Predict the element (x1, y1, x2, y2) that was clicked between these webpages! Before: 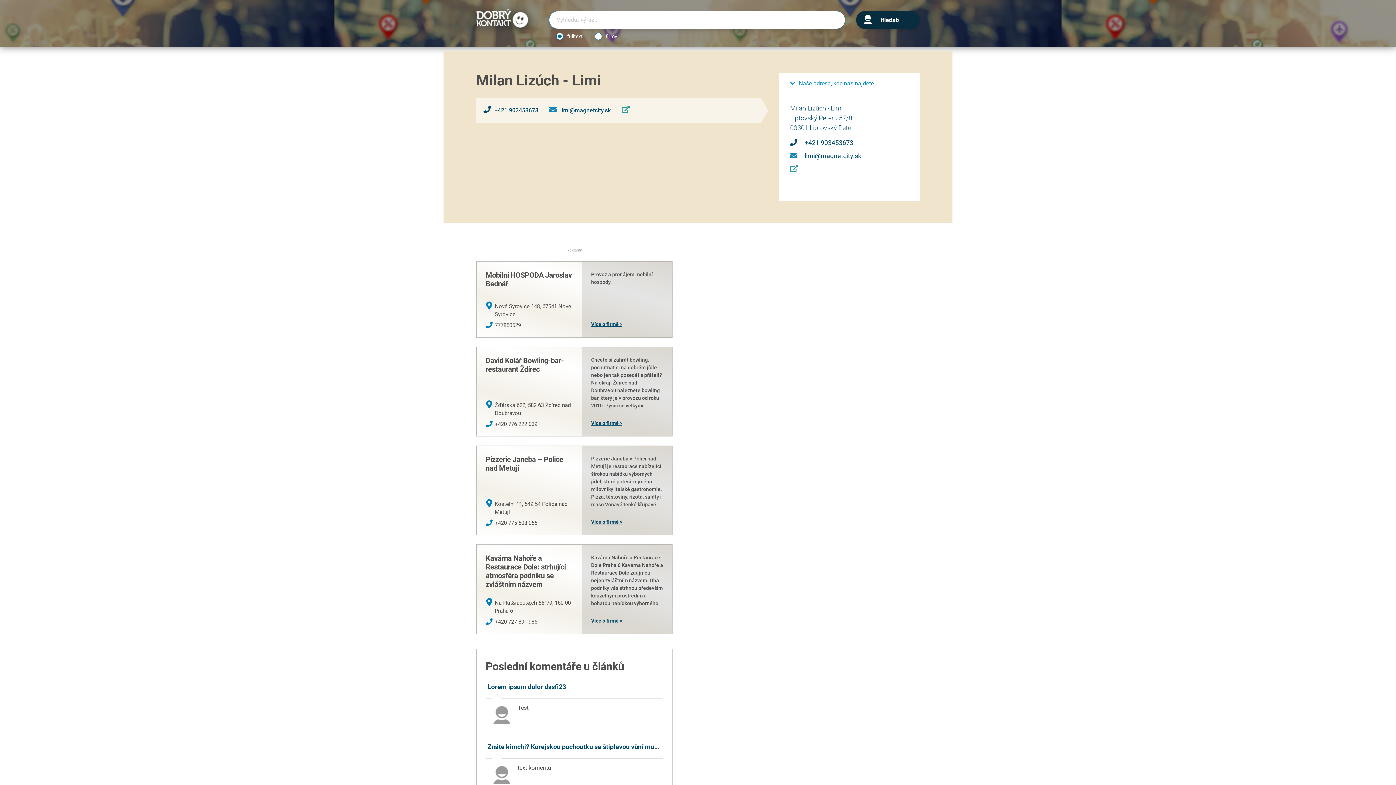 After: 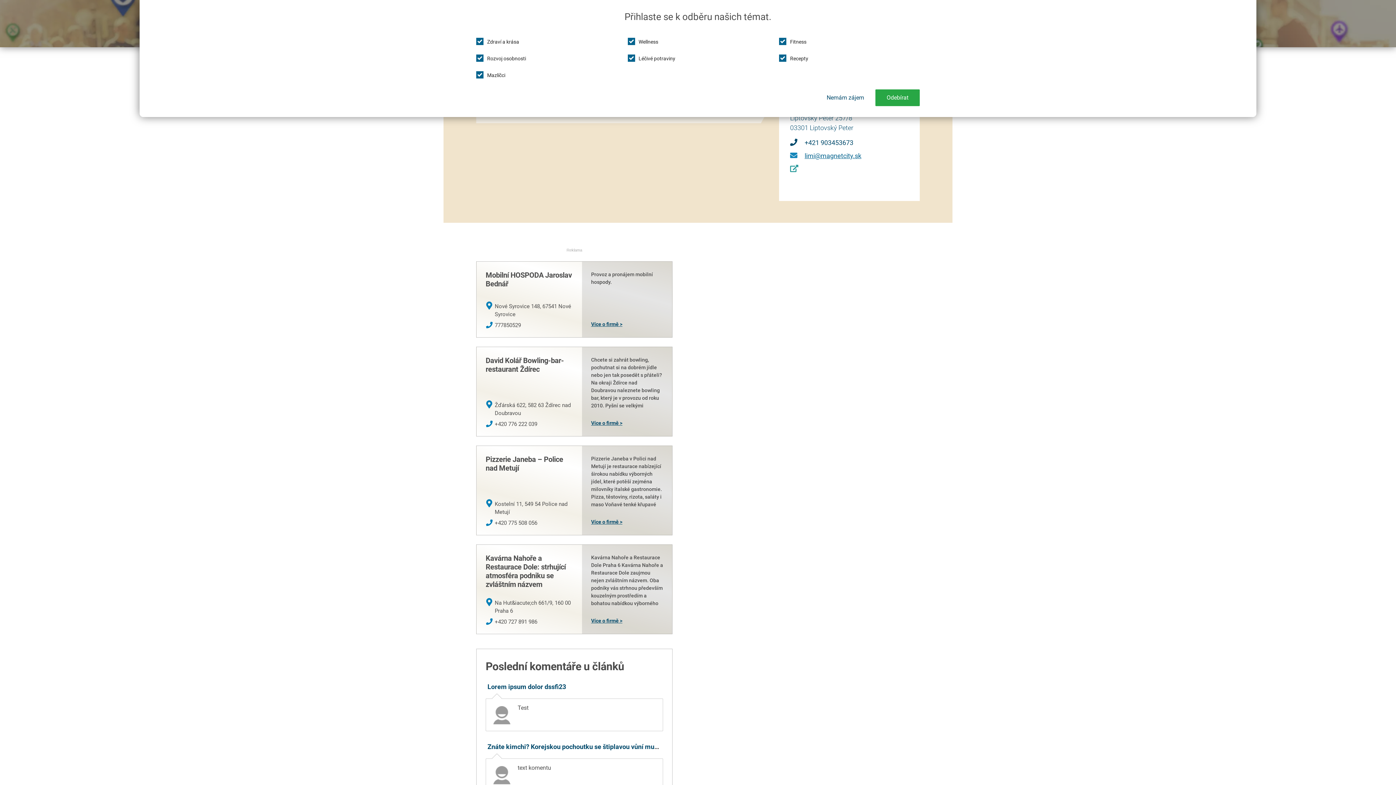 Action: bbox: (804, 152, 861, 159) label: limi@magnetcity.sk